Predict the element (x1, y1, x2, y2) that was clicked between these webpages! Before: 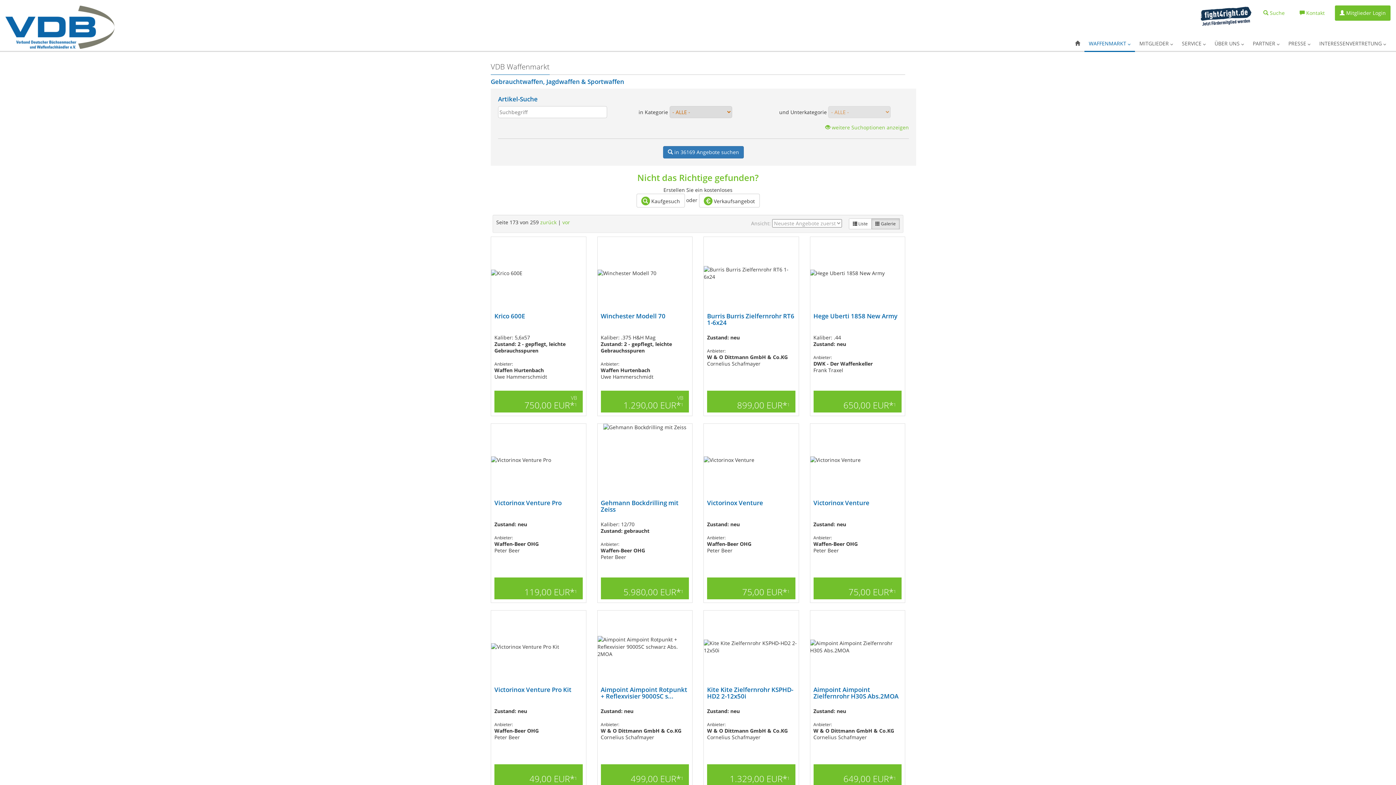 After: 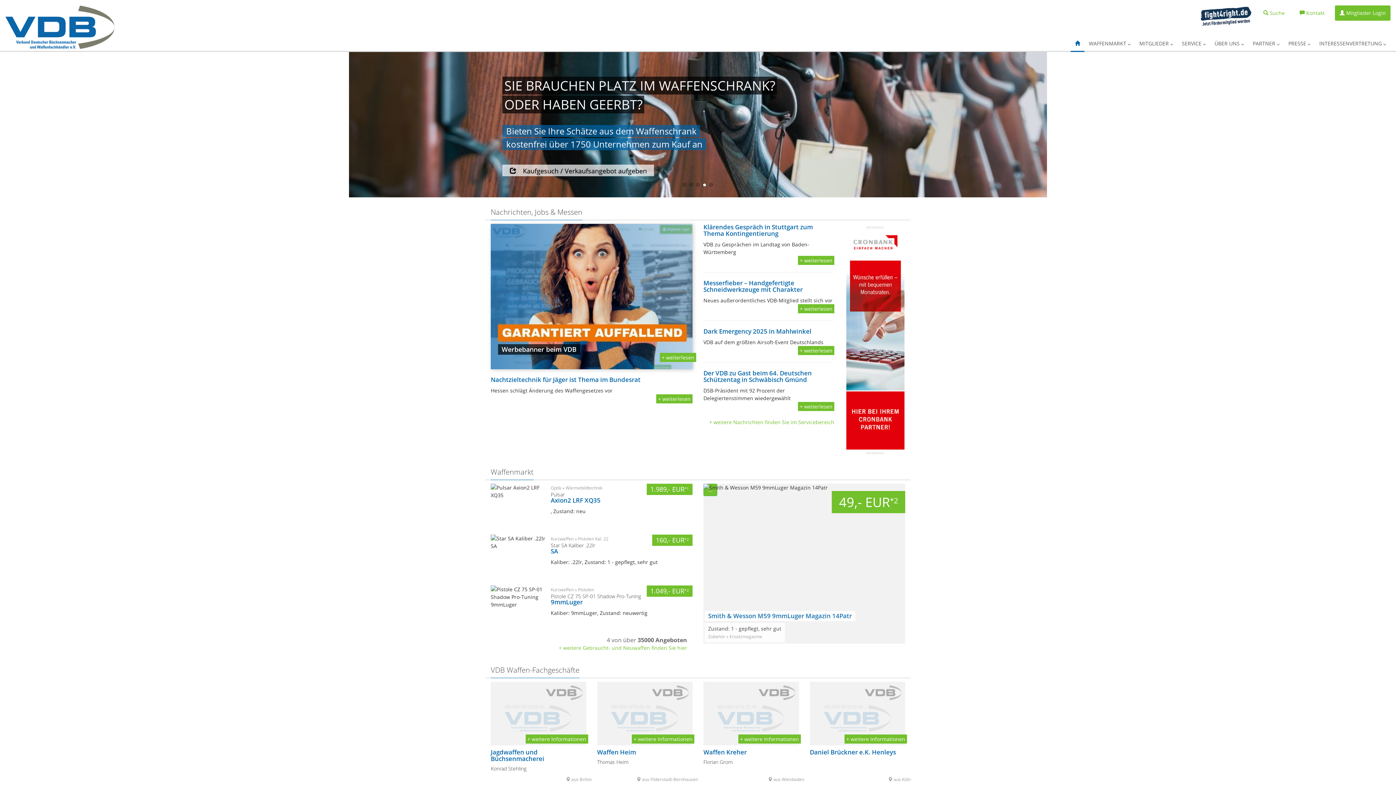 Action: bbox: (0, 0, 120, 18)